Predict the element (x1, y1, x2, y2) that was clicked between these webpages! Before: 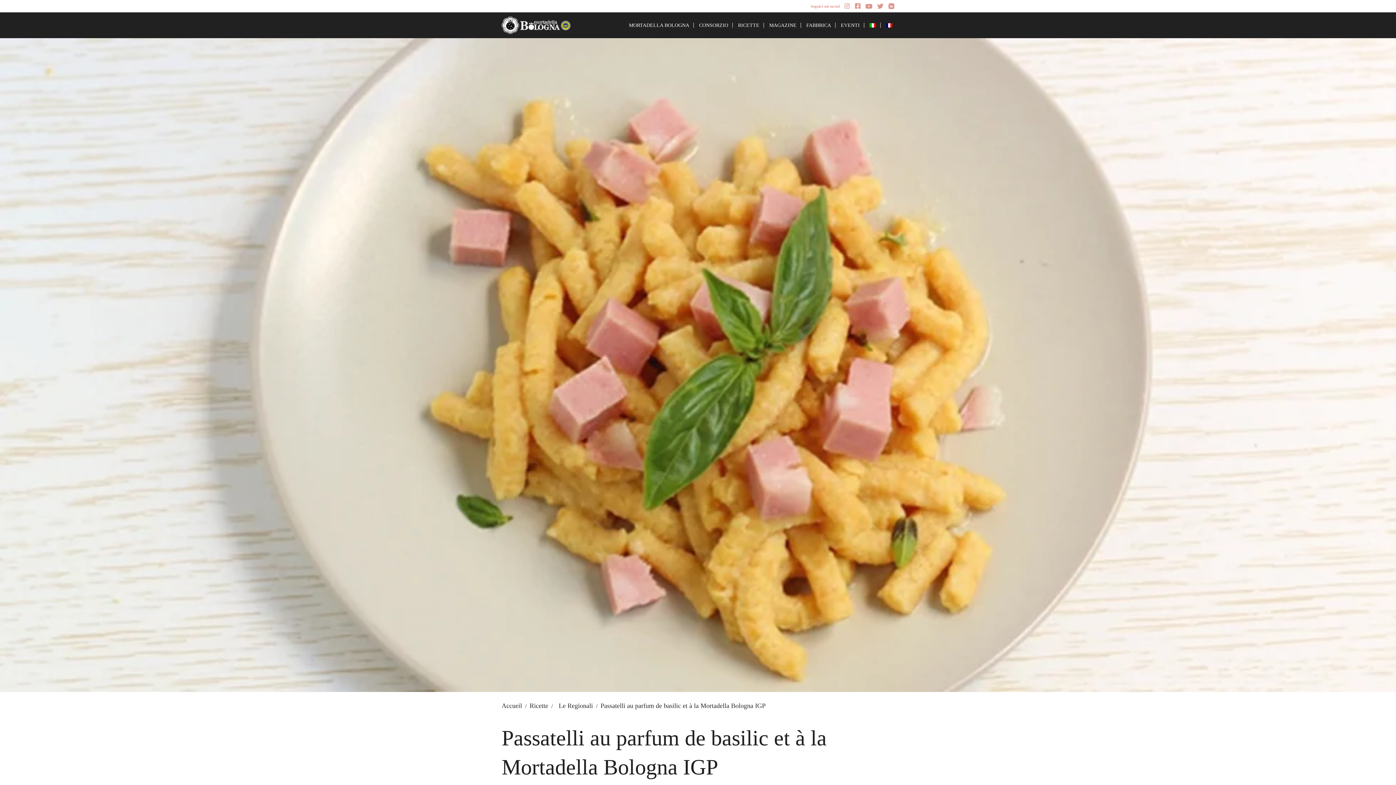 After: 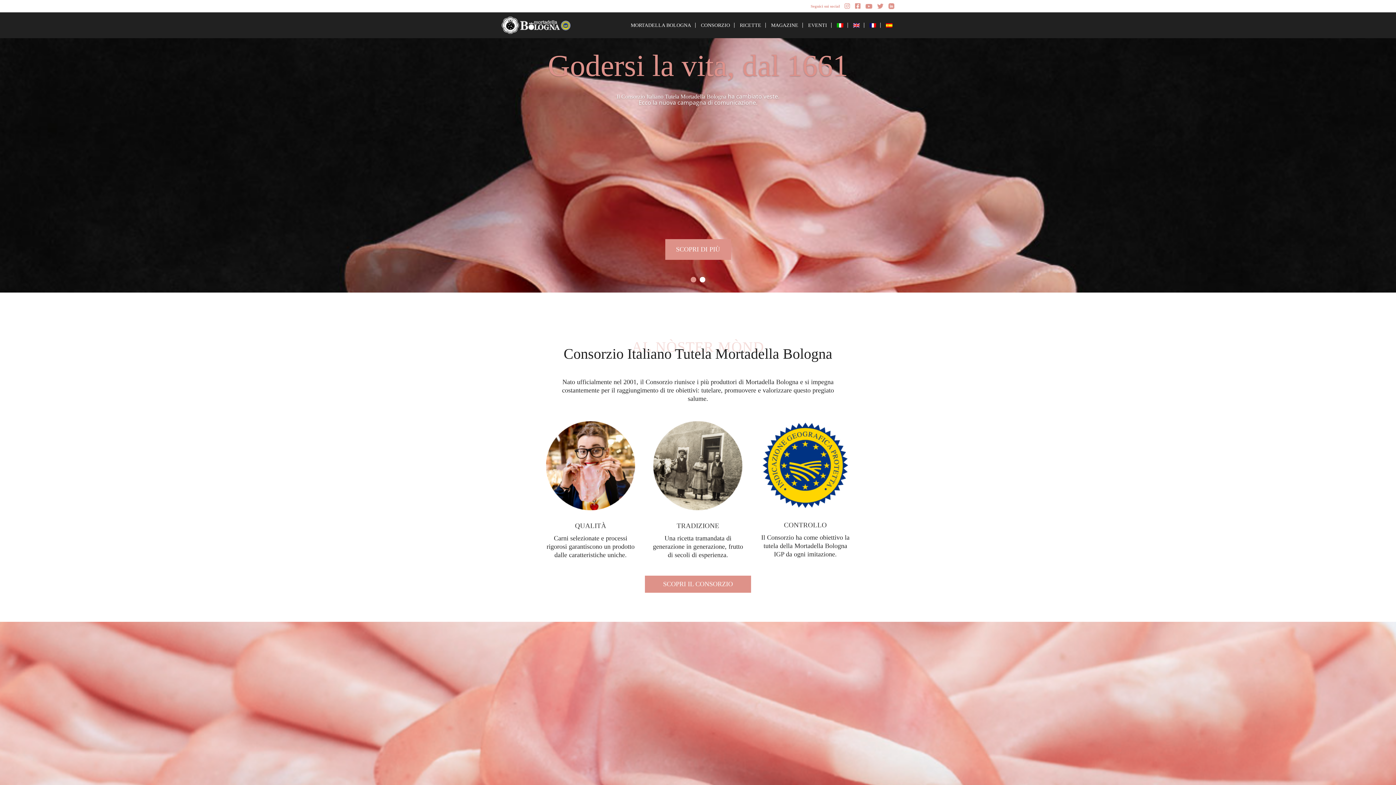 Action: bbox: (501, 14, 570, 35)